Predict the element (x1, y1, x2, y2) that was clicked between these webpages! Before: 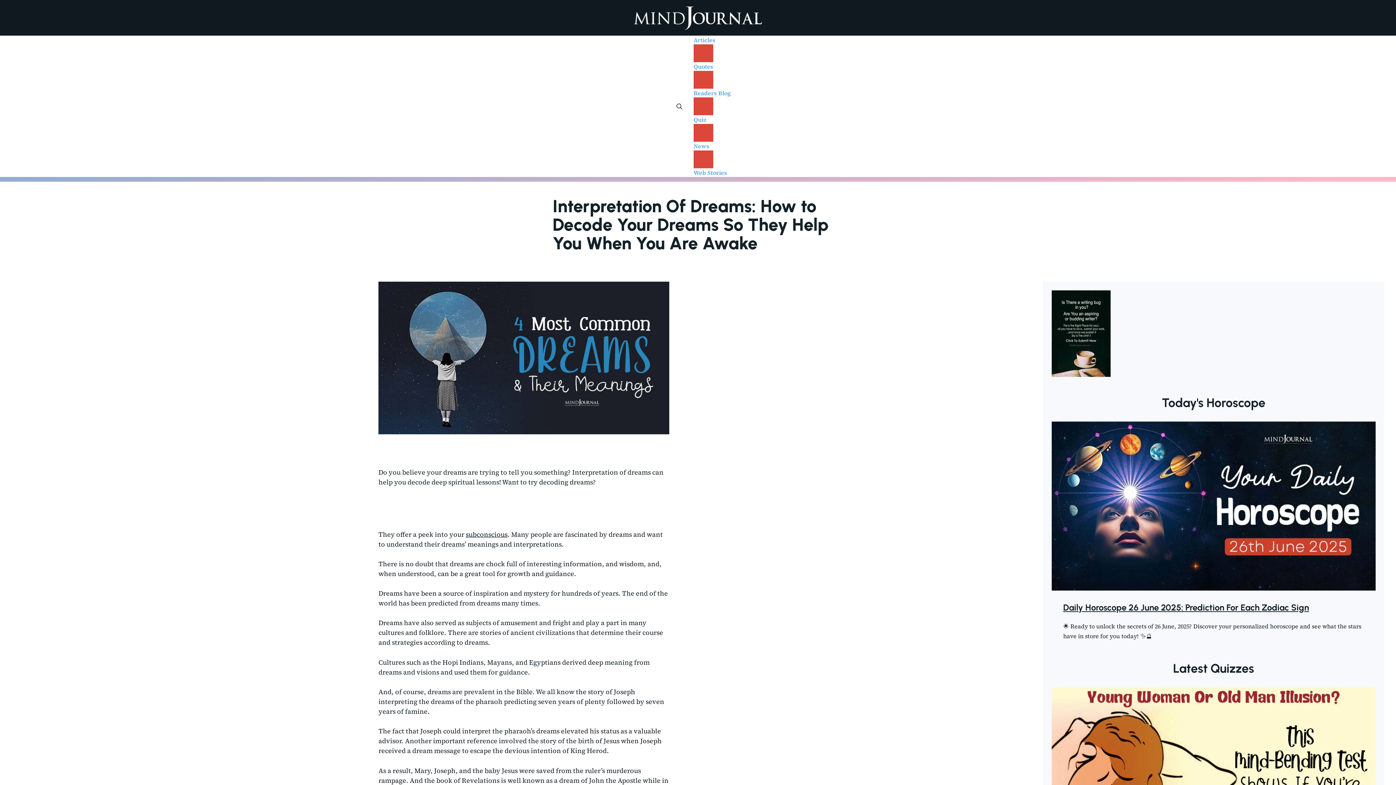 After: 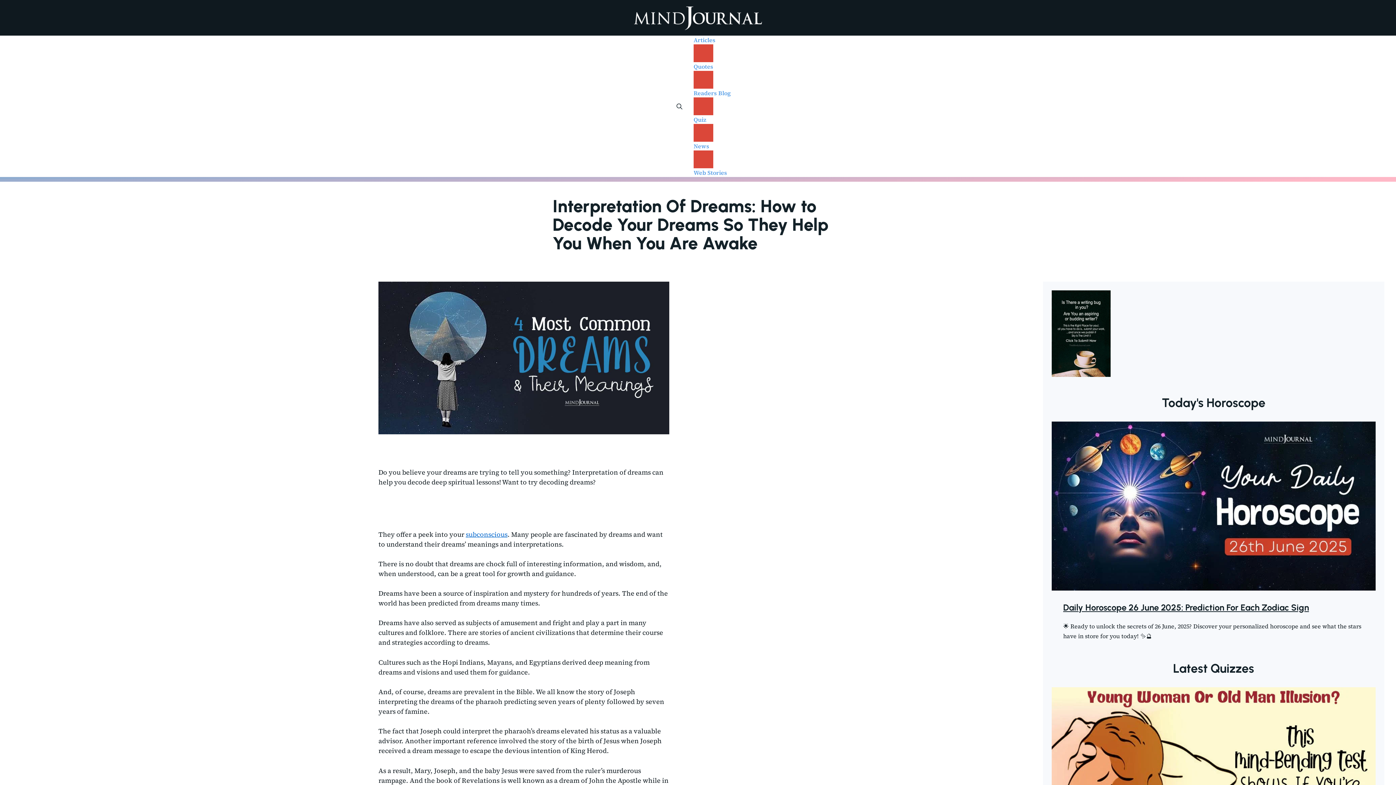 Action: bbox: (465, 530, 507, 539) label: subconscious